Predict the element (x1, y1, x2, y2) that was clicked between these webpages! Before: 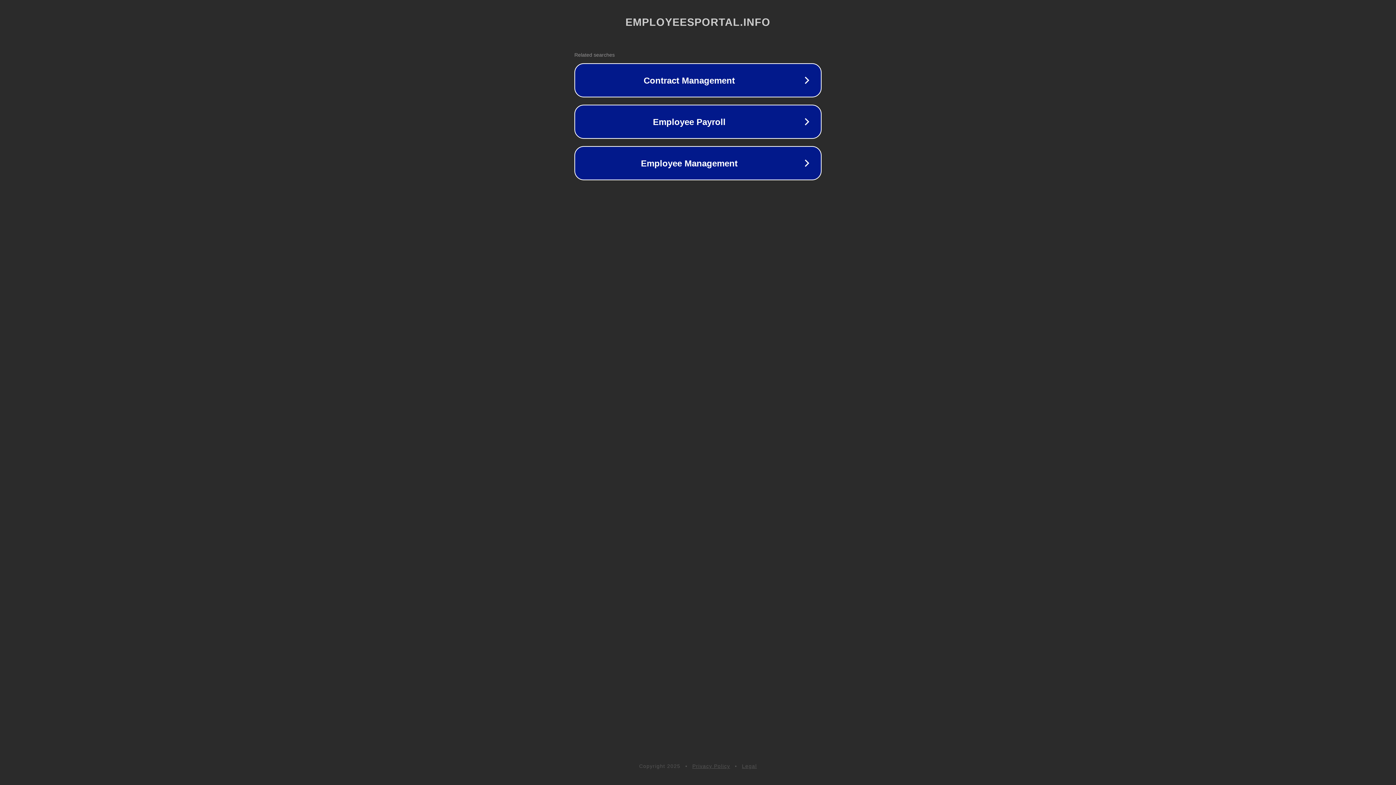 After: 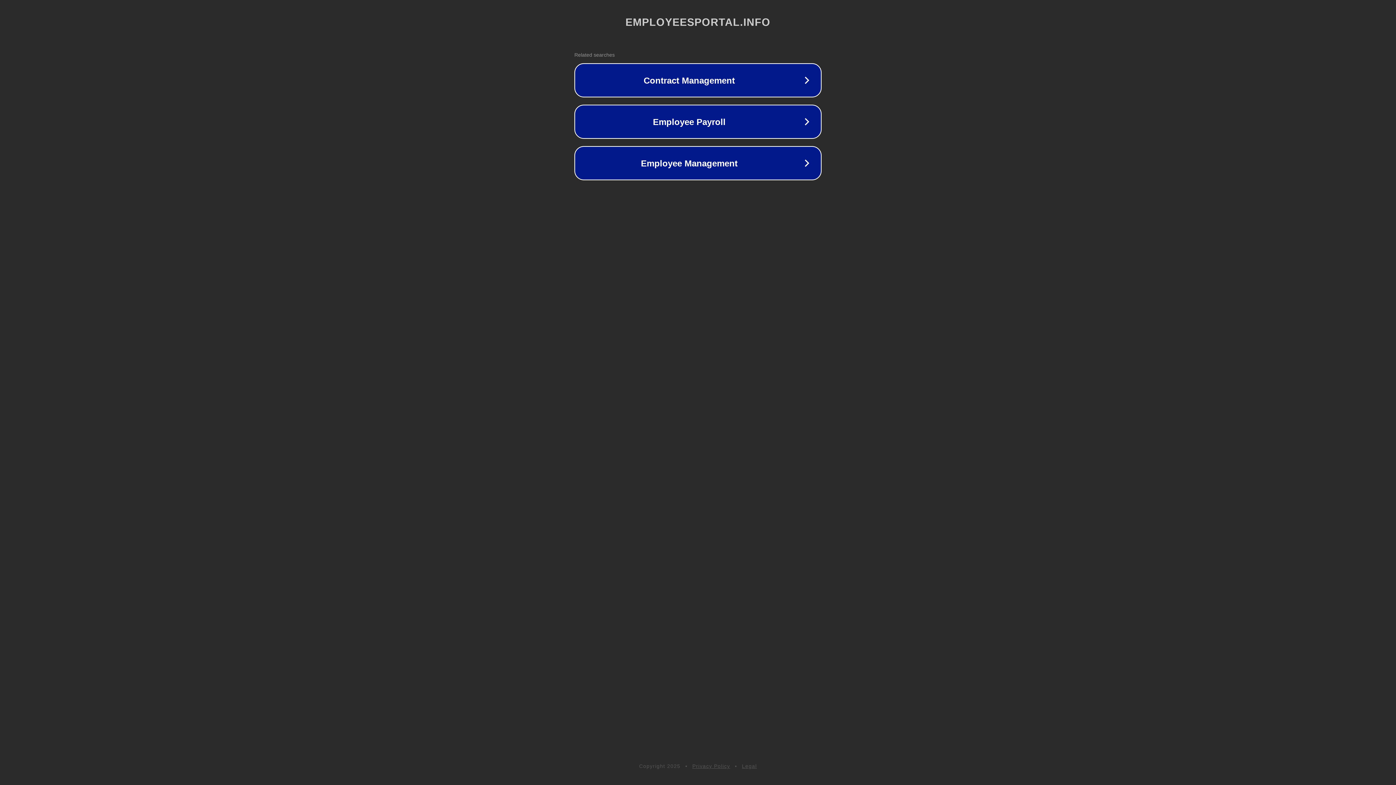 Action: bbox: (742, 763, 757, 769) label: Legal